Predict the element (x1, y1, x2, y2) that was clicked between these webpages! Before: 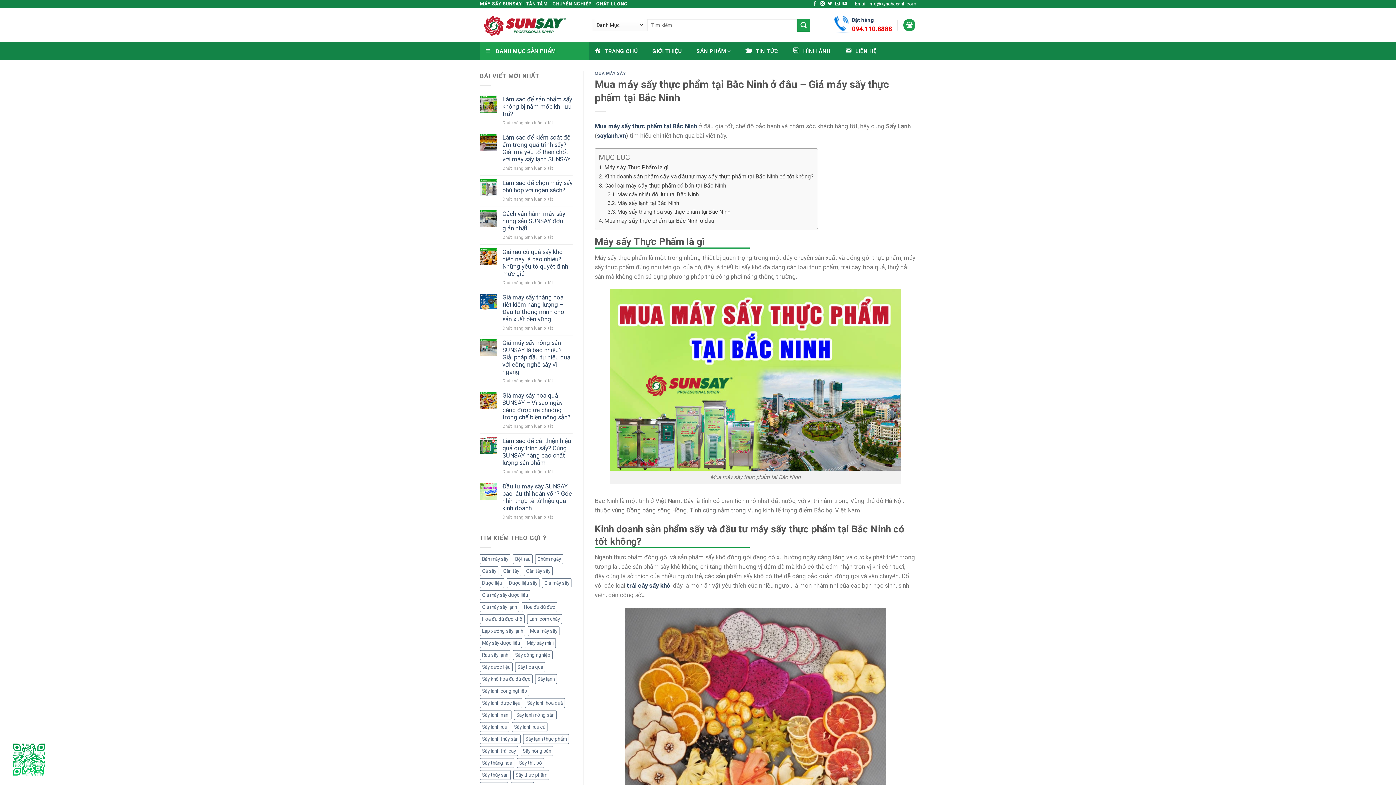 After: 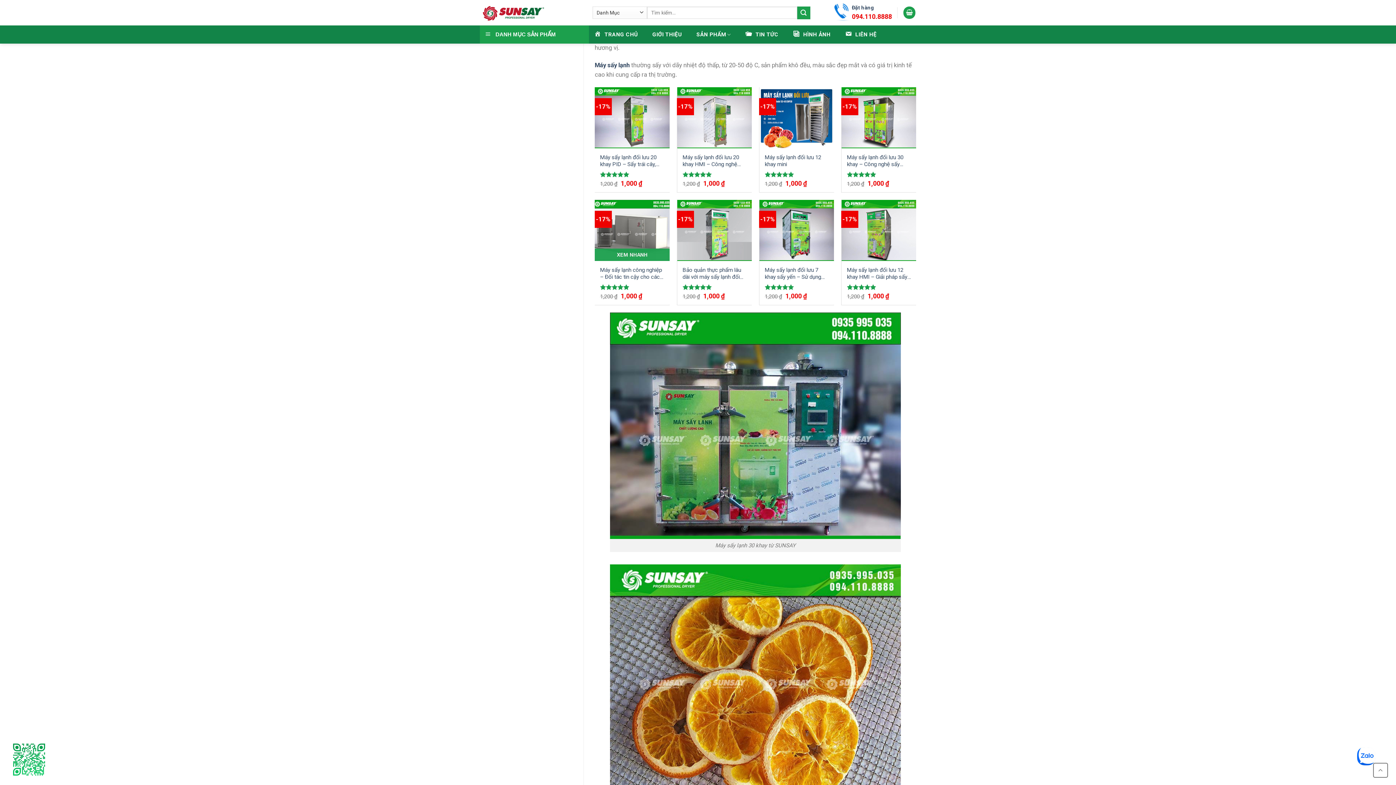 Action: label: Máy sấy lạnh tại Bắc Ninh bbox: (607, 200, 679, 206)